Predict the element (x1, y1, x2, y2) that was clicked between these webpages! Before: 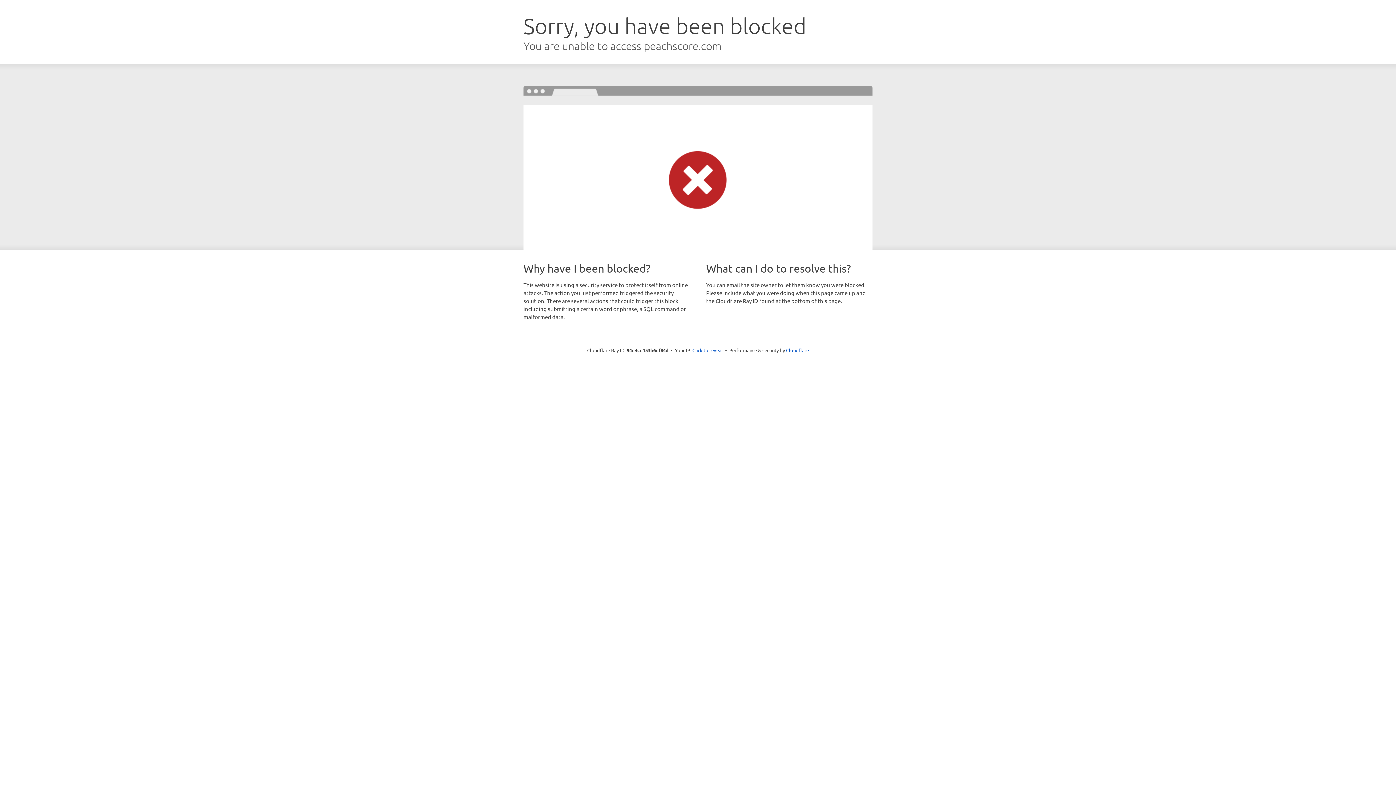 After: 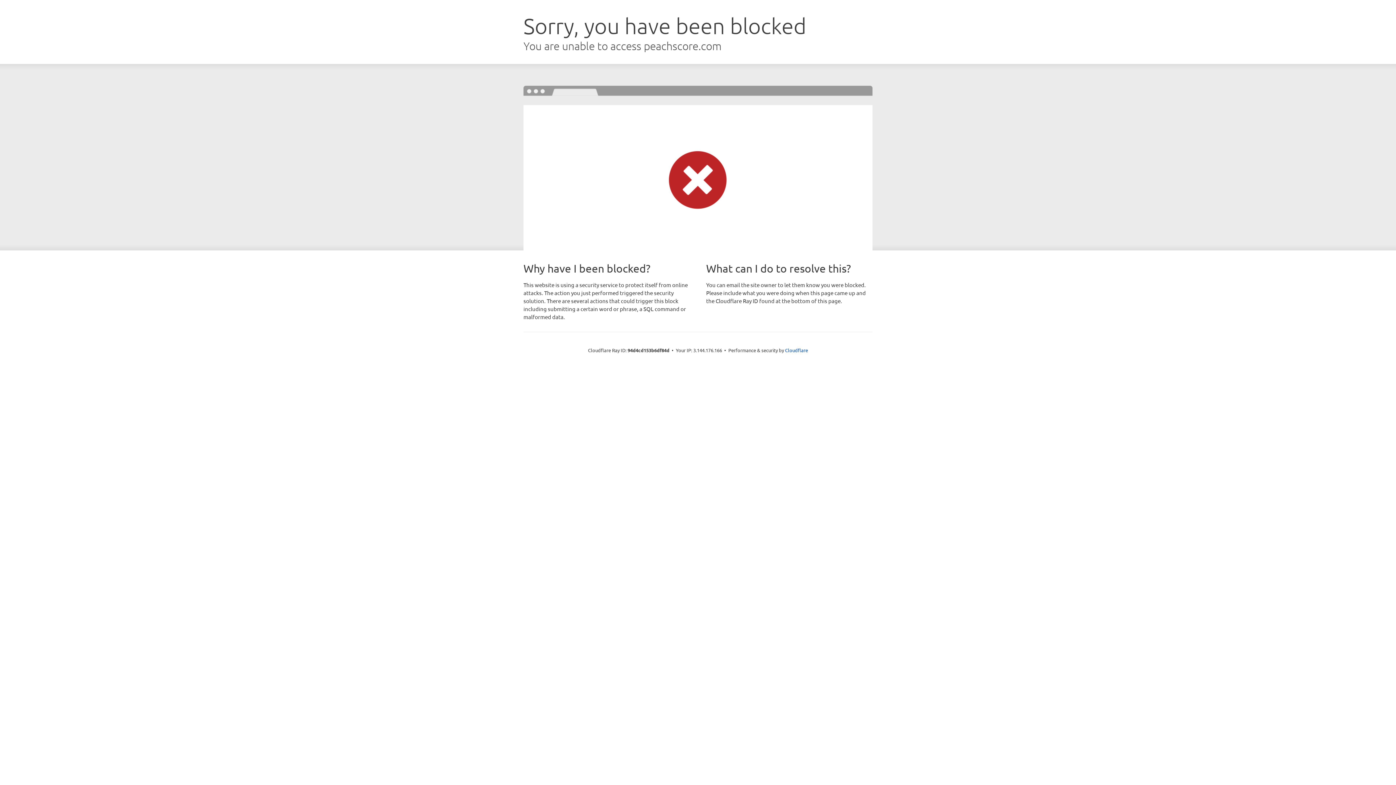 Action: bbox: (692, 346, 723, 353) label: Click to reveal